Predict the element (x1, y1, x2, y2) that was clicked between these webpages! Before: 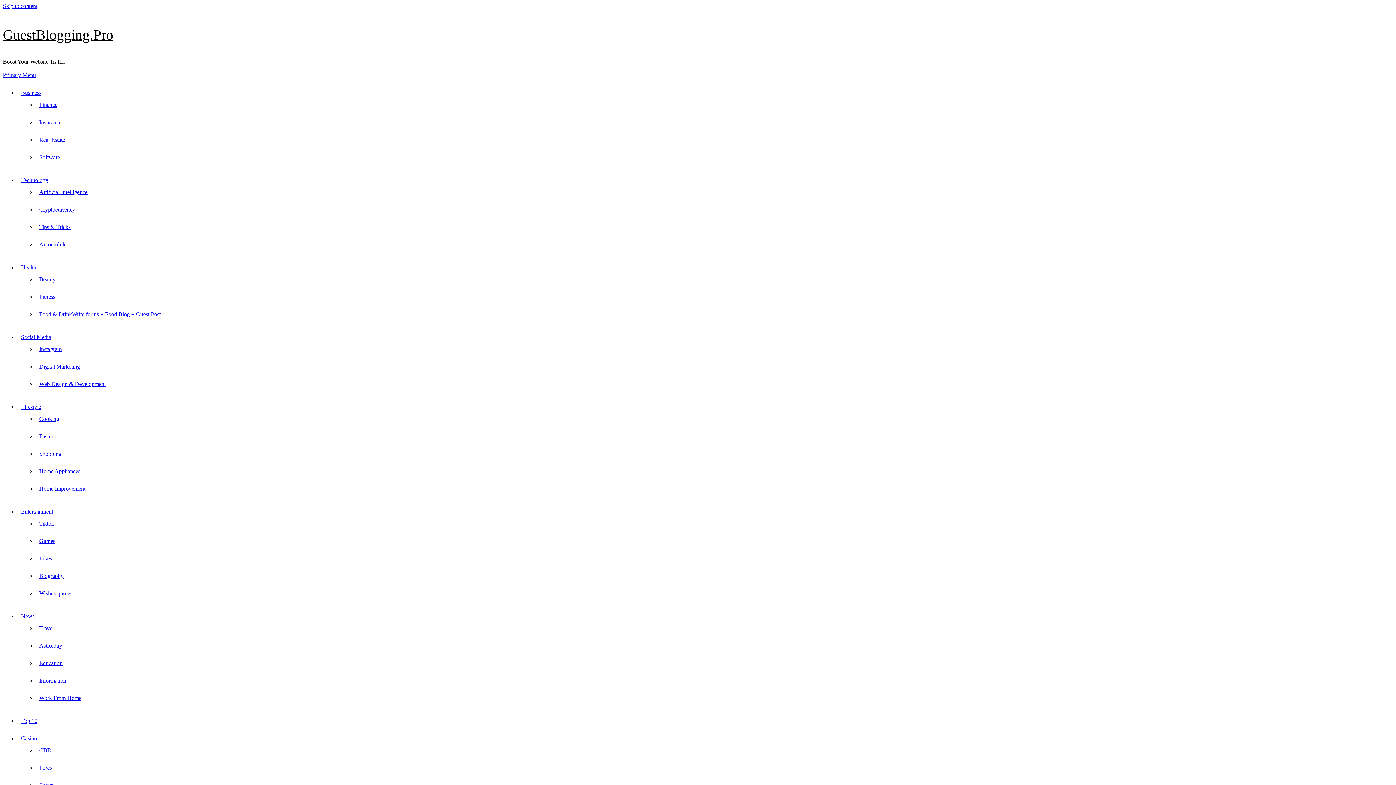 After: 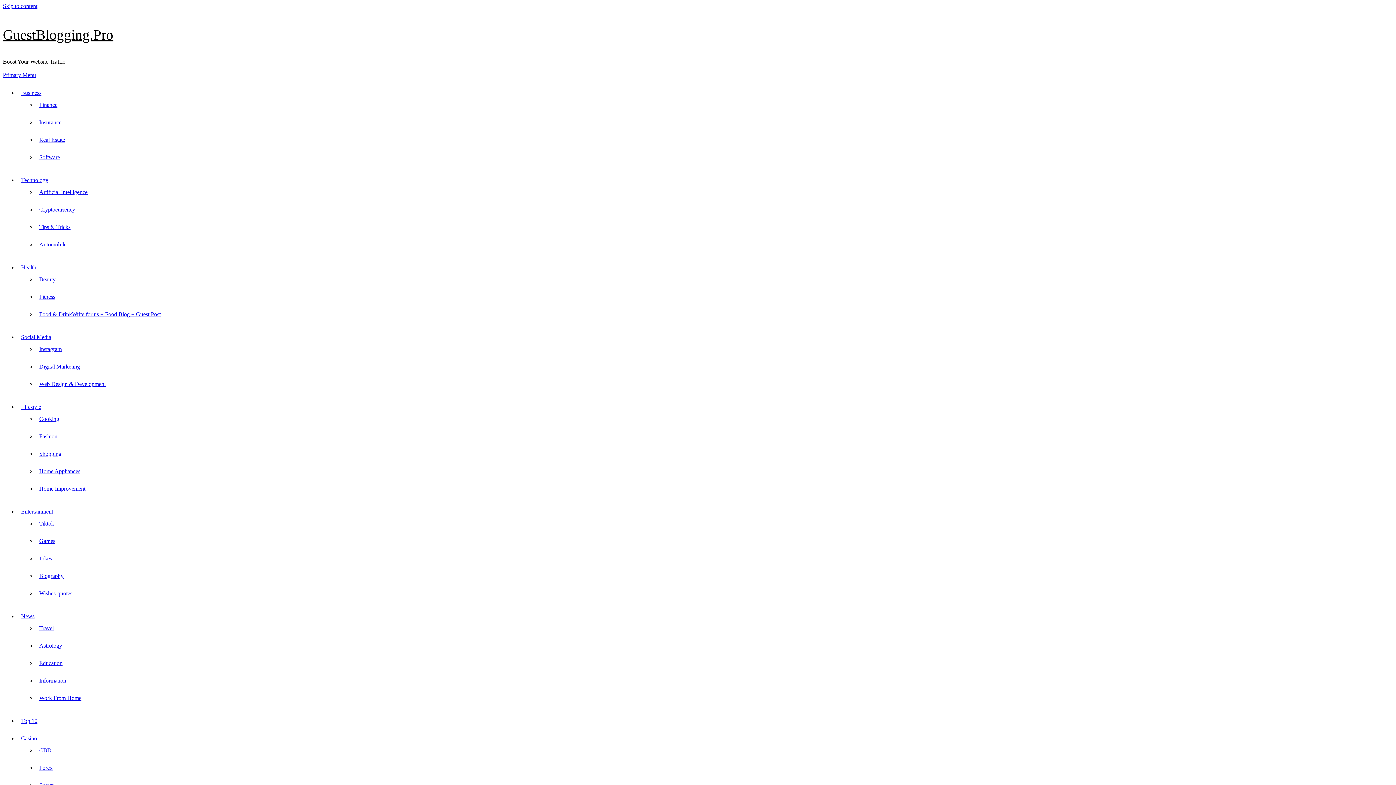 Action: label: Technology bbox: (21, 177, 48, 183)